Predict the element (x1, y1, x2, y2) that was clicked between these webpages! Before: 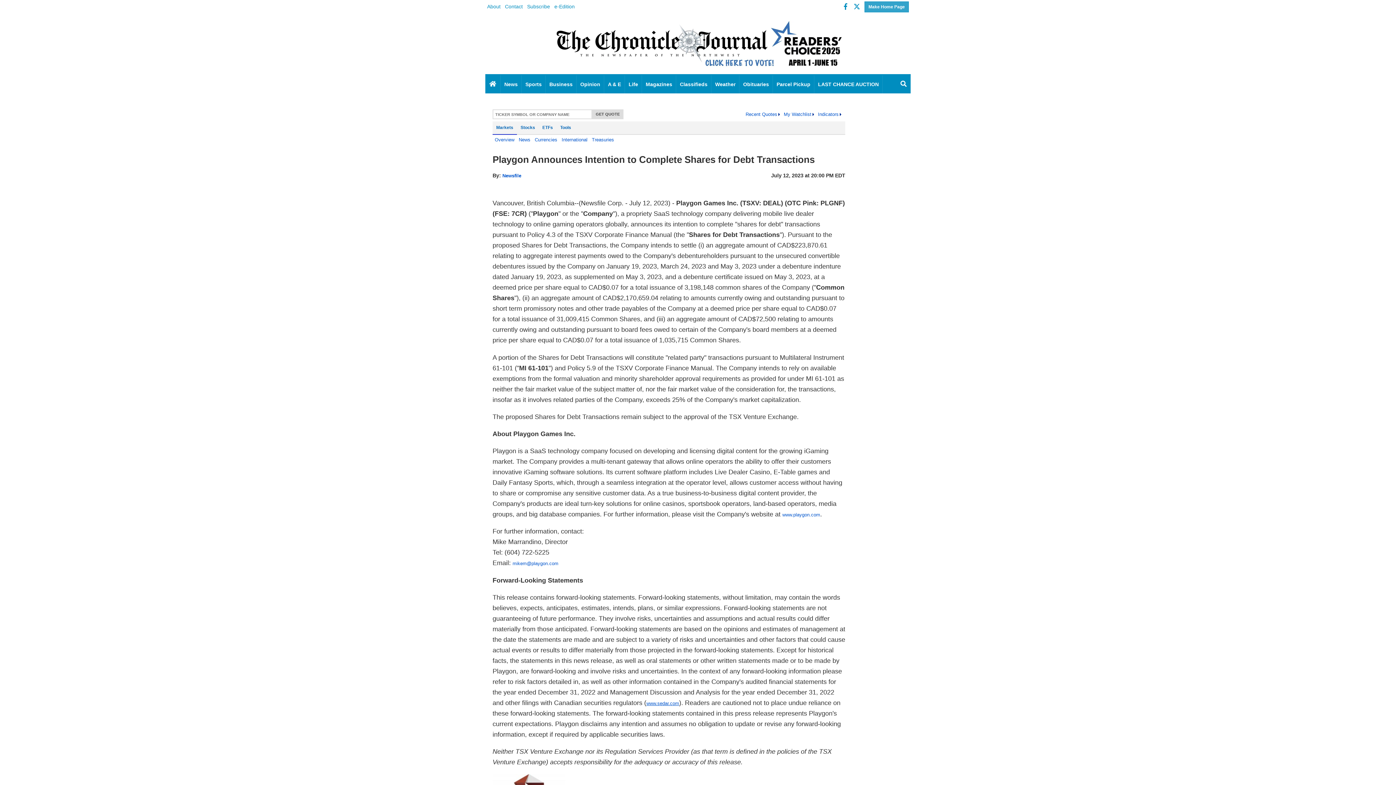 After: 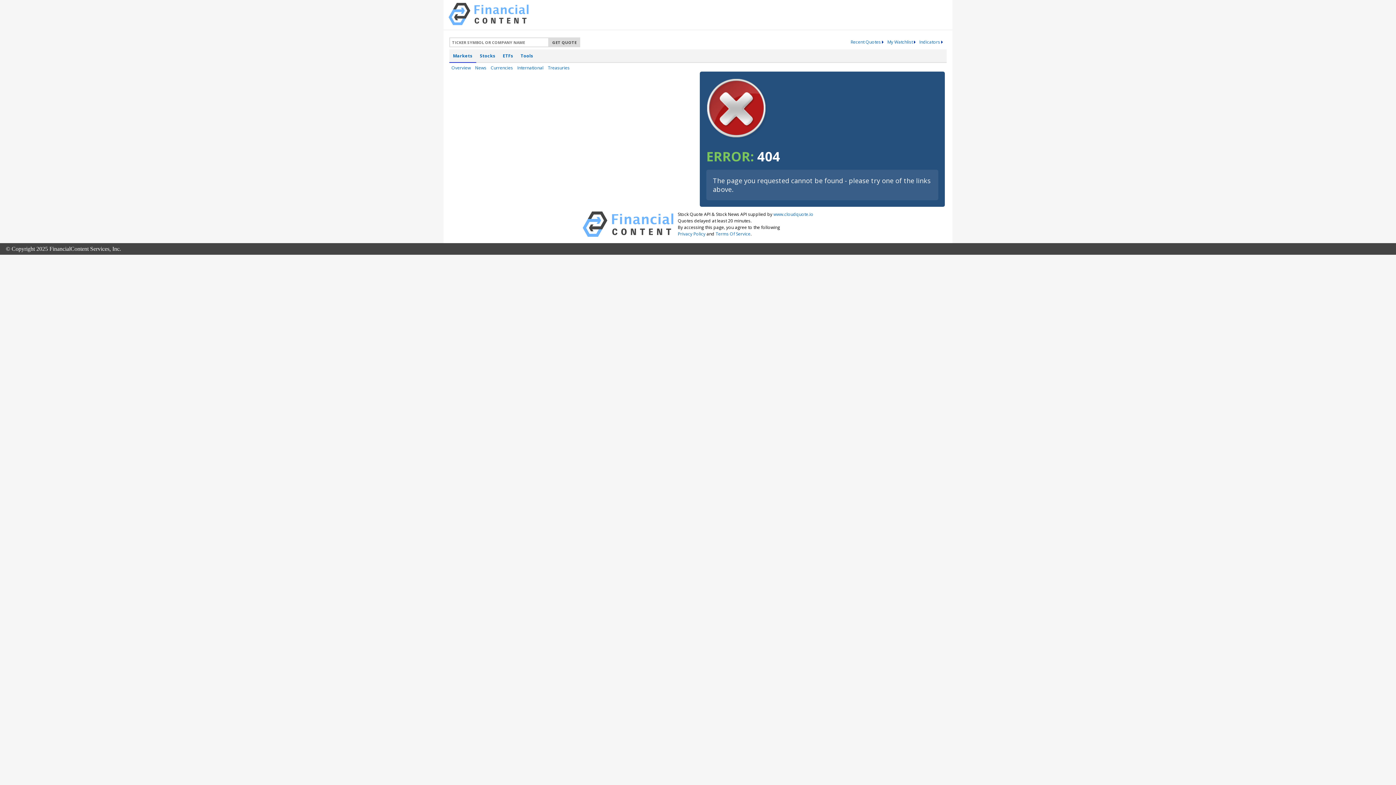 Action: bbox: (505, 3, 522, 9) label: Contact